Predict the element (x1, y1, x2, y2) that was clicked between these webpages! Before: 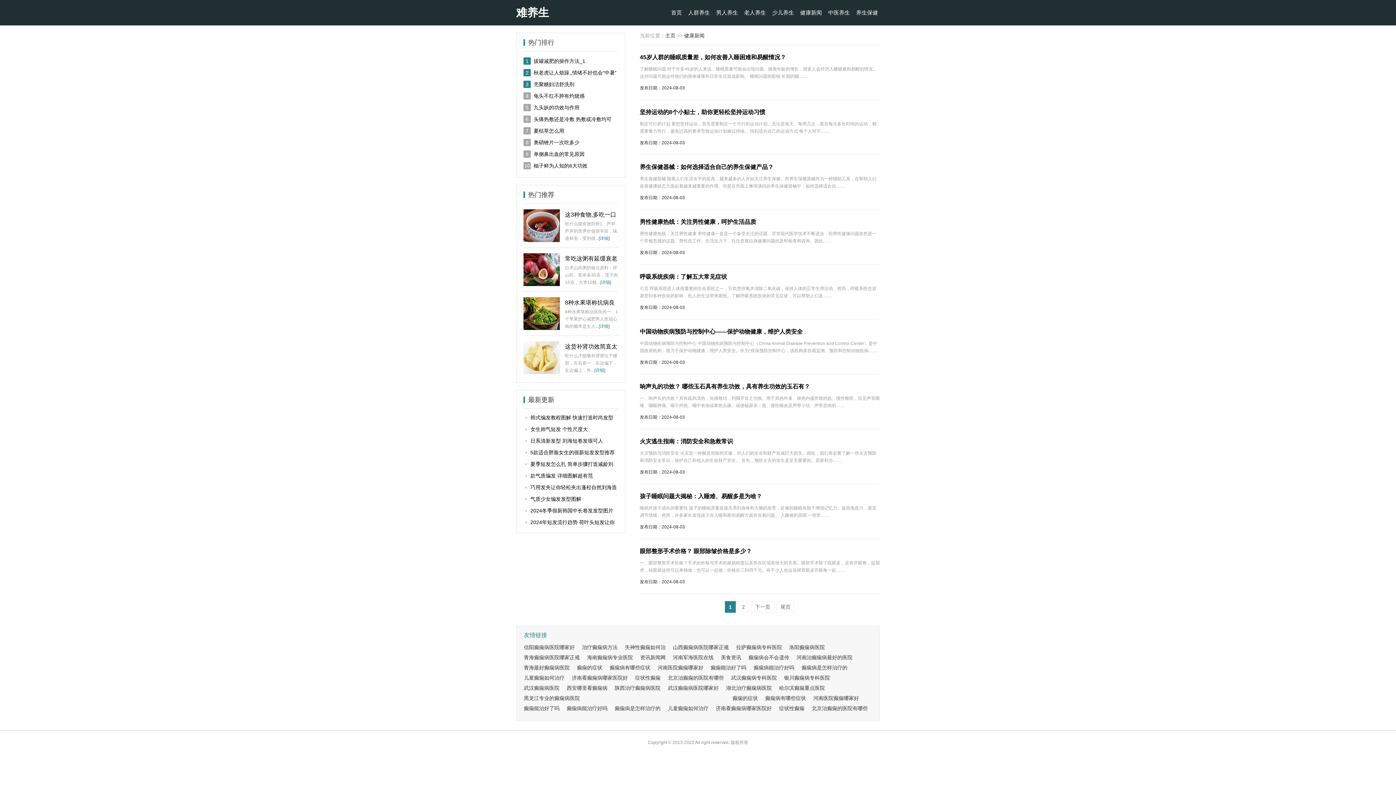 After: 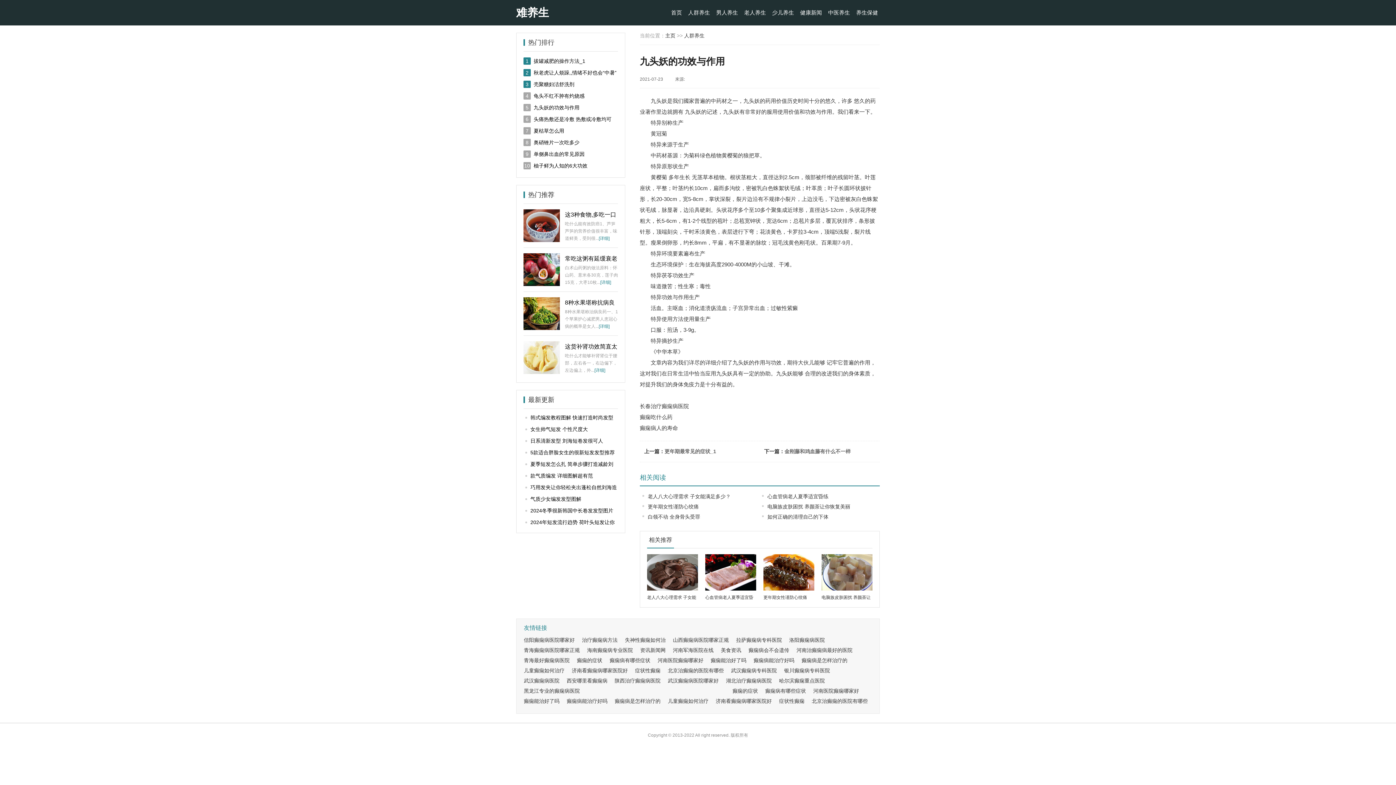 Action: bbox: (533, 104, 579, 110) label: 九头妖的功效与作用